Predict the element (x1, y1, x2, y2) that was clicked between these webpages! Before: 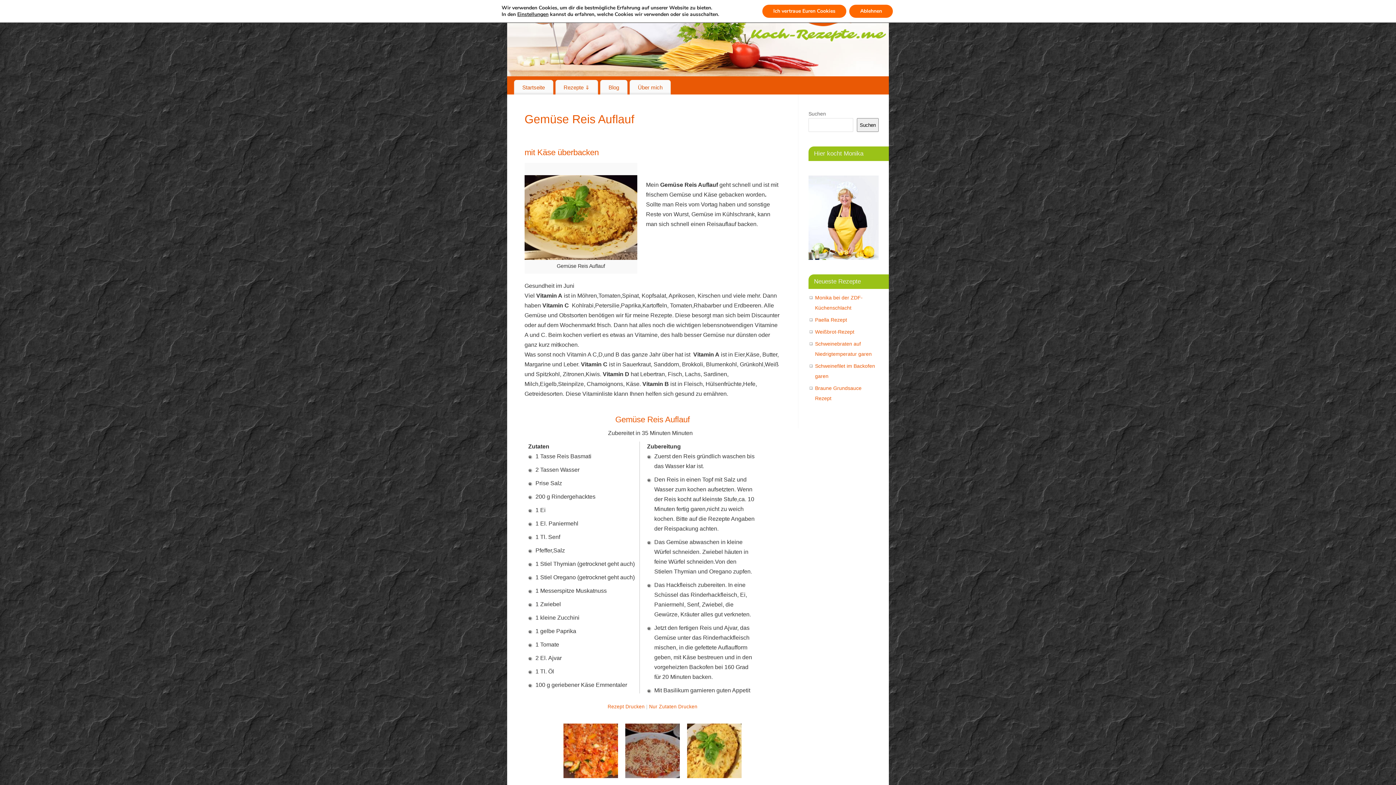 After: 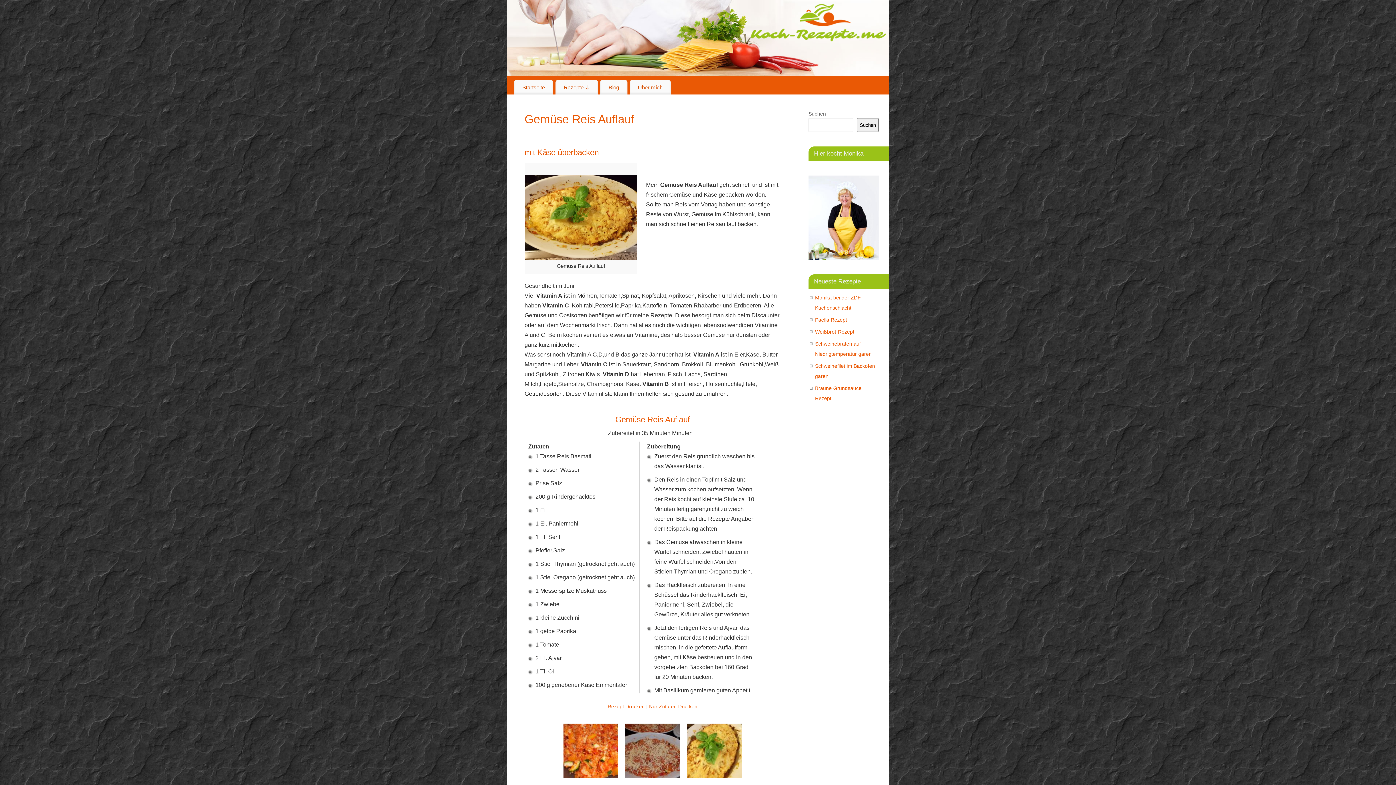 Action: label: Ablehnen bbox: (849, 4, 893, 17)